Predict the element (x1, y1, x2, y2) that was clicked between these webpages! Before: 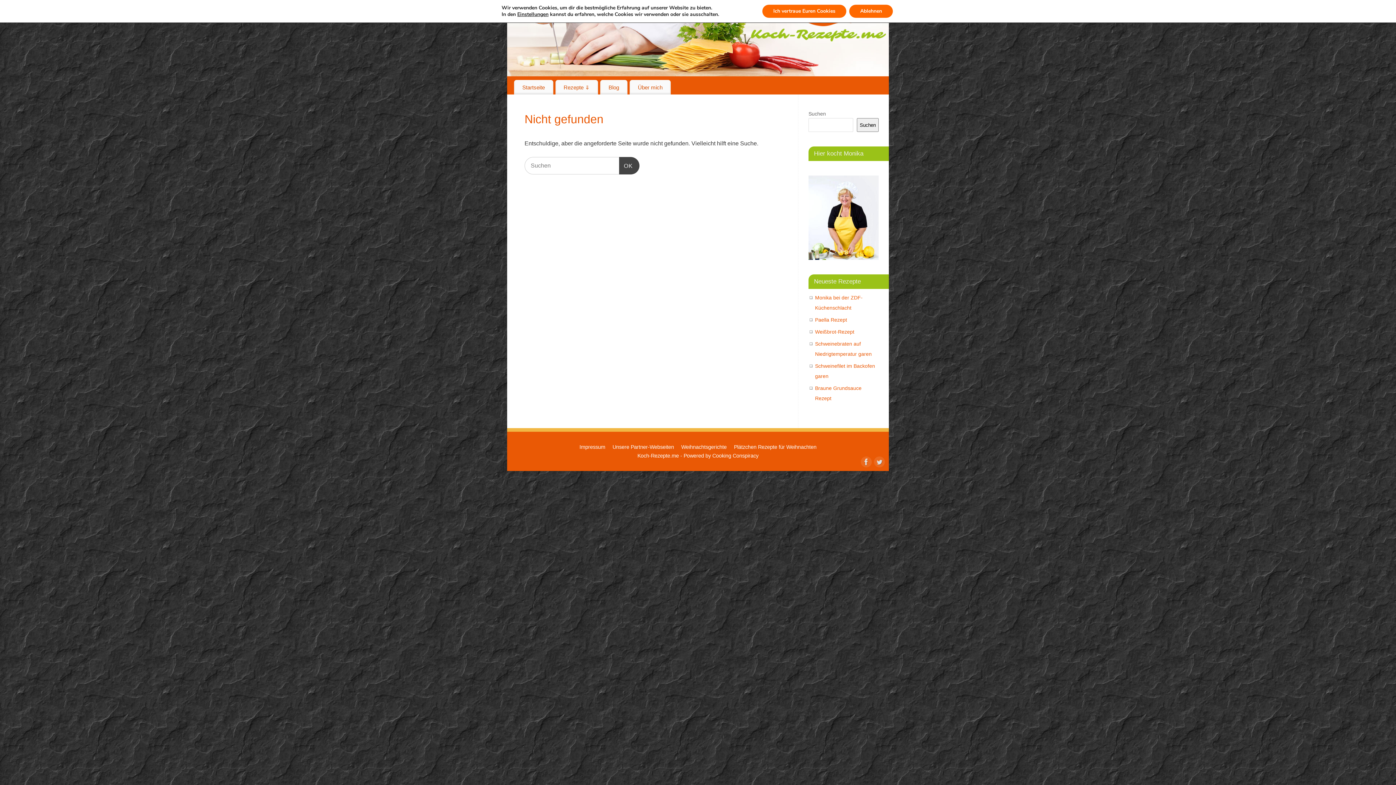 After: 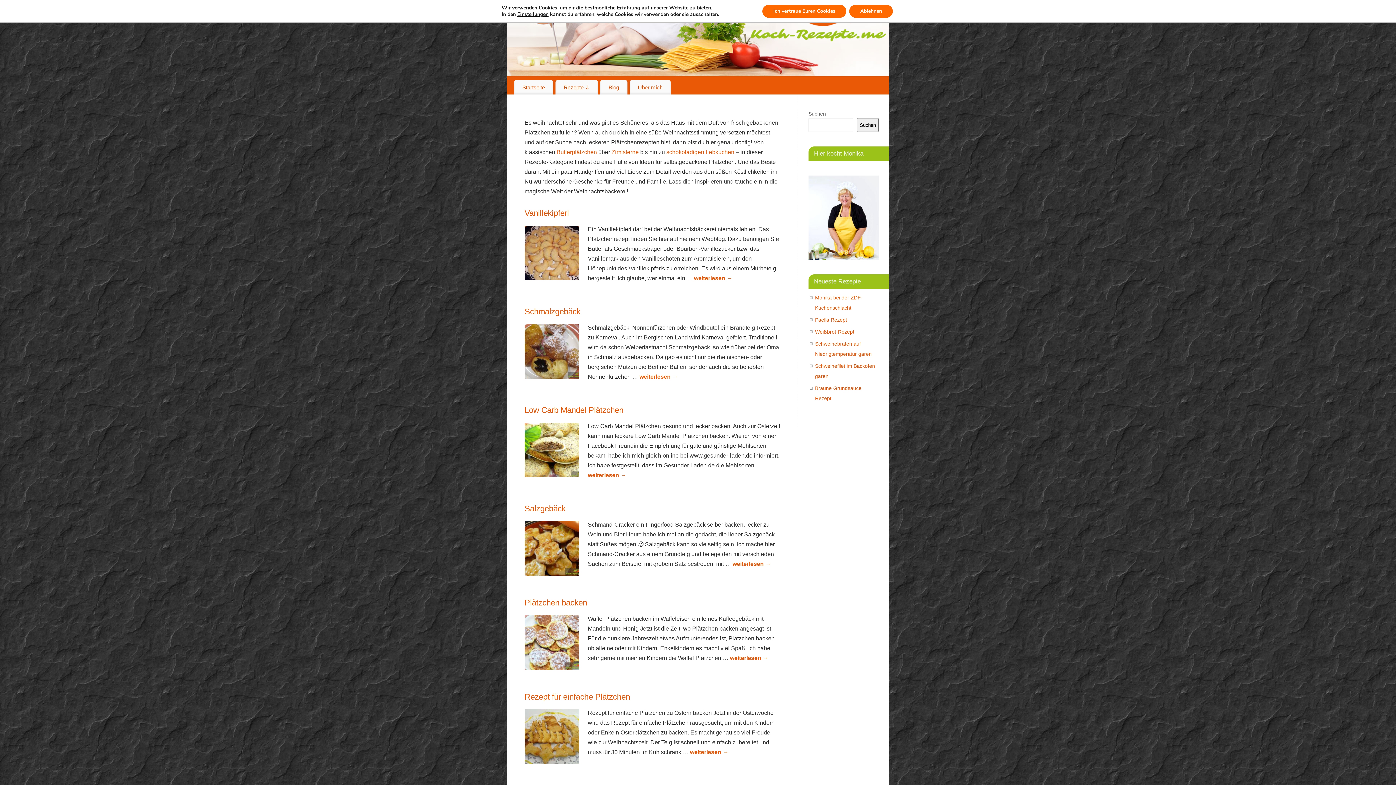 Action: label: Plätzchen Rezepte für Weihnachten bbox: (734, 444, 816, 450)